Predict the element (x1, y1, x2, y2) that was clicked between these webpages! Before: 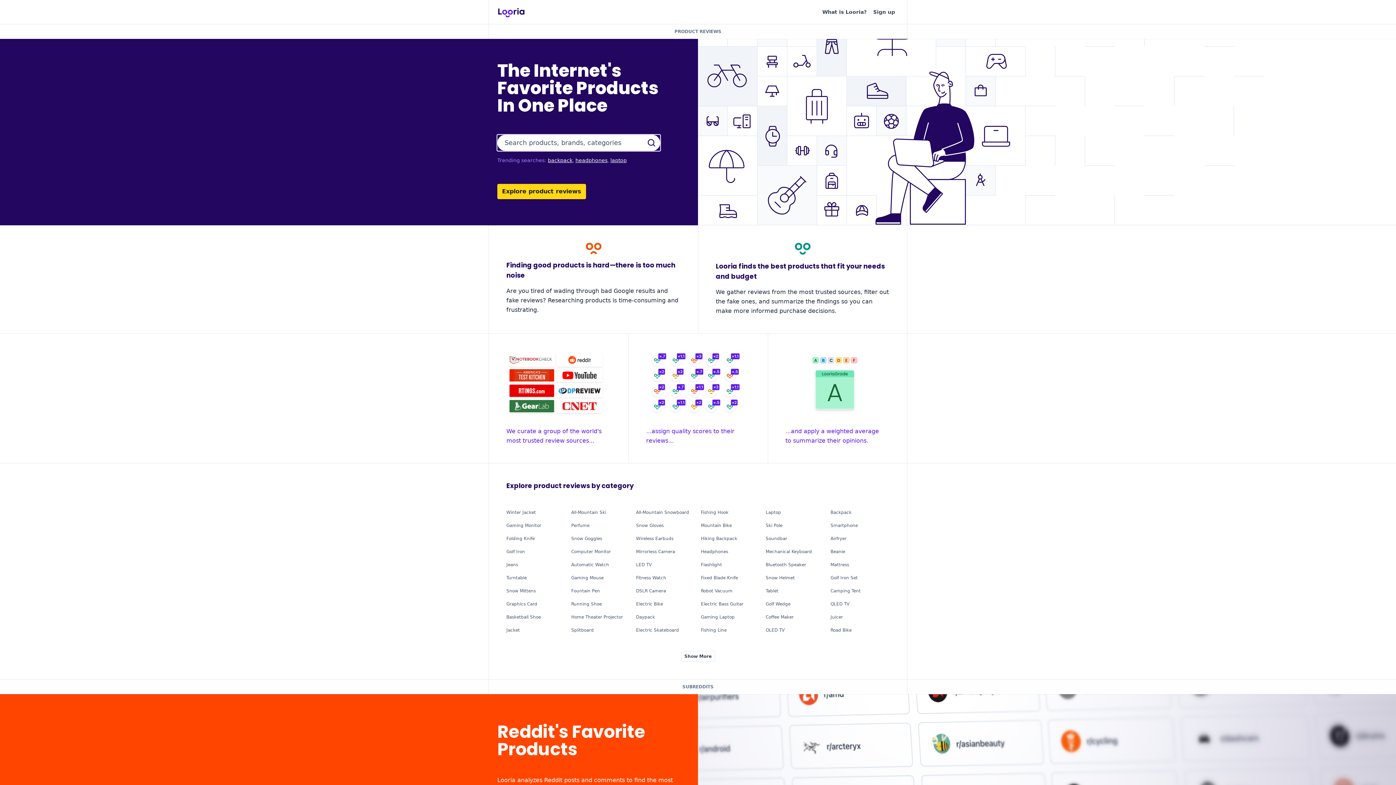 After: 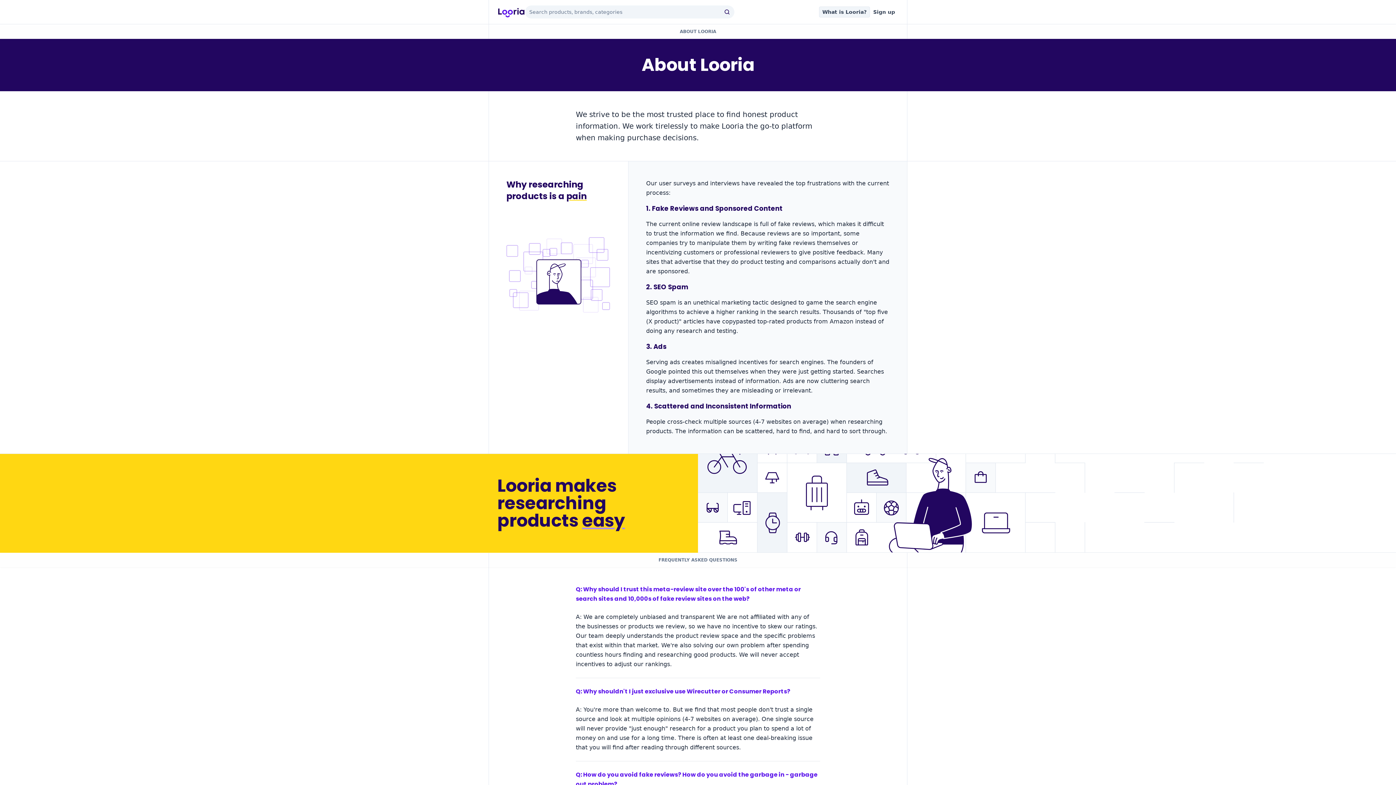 Action: bbox: (819, 6, 870, 17) label: What is Looria?